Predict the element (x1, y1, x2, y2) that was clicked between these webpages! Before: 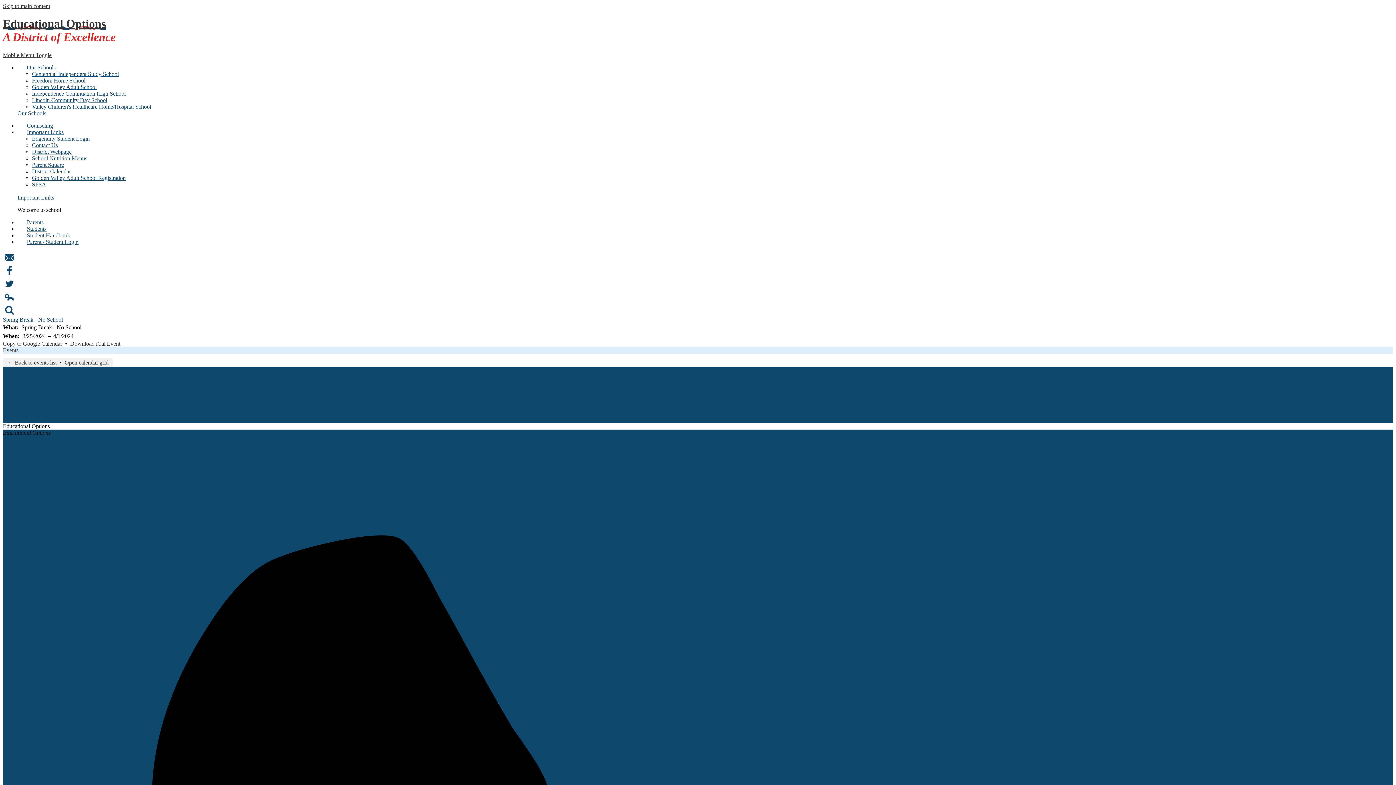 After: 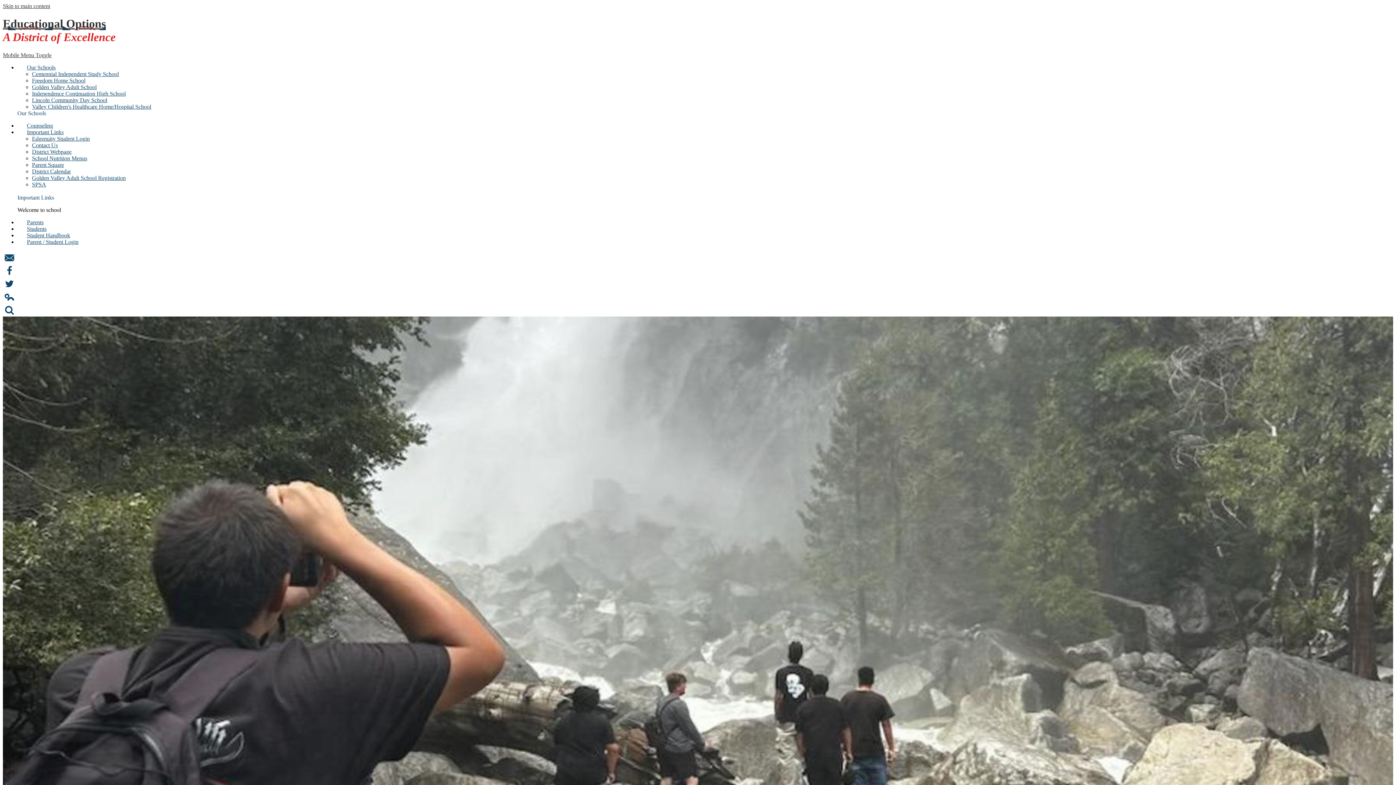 Action: bbox: (2, 17, 105, 30) label: Educational Options